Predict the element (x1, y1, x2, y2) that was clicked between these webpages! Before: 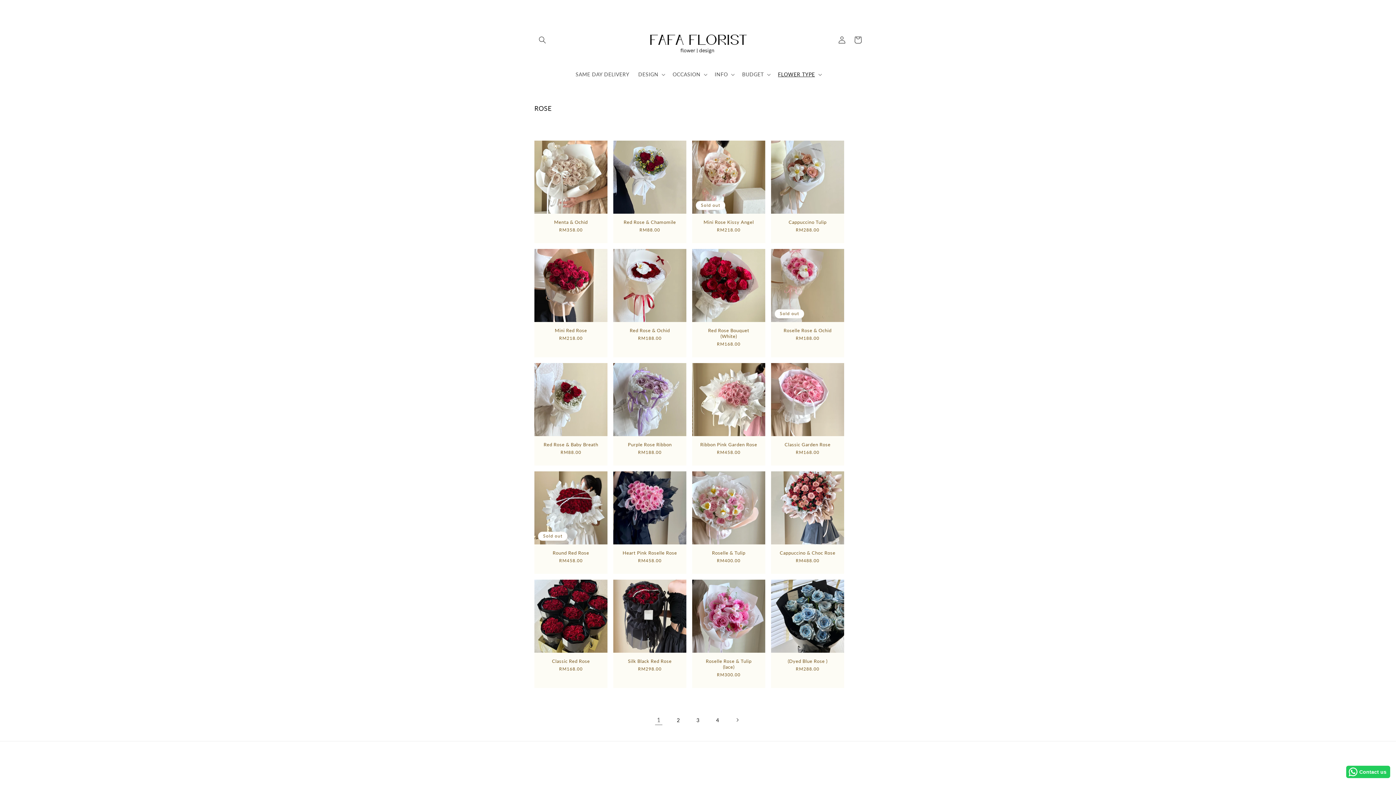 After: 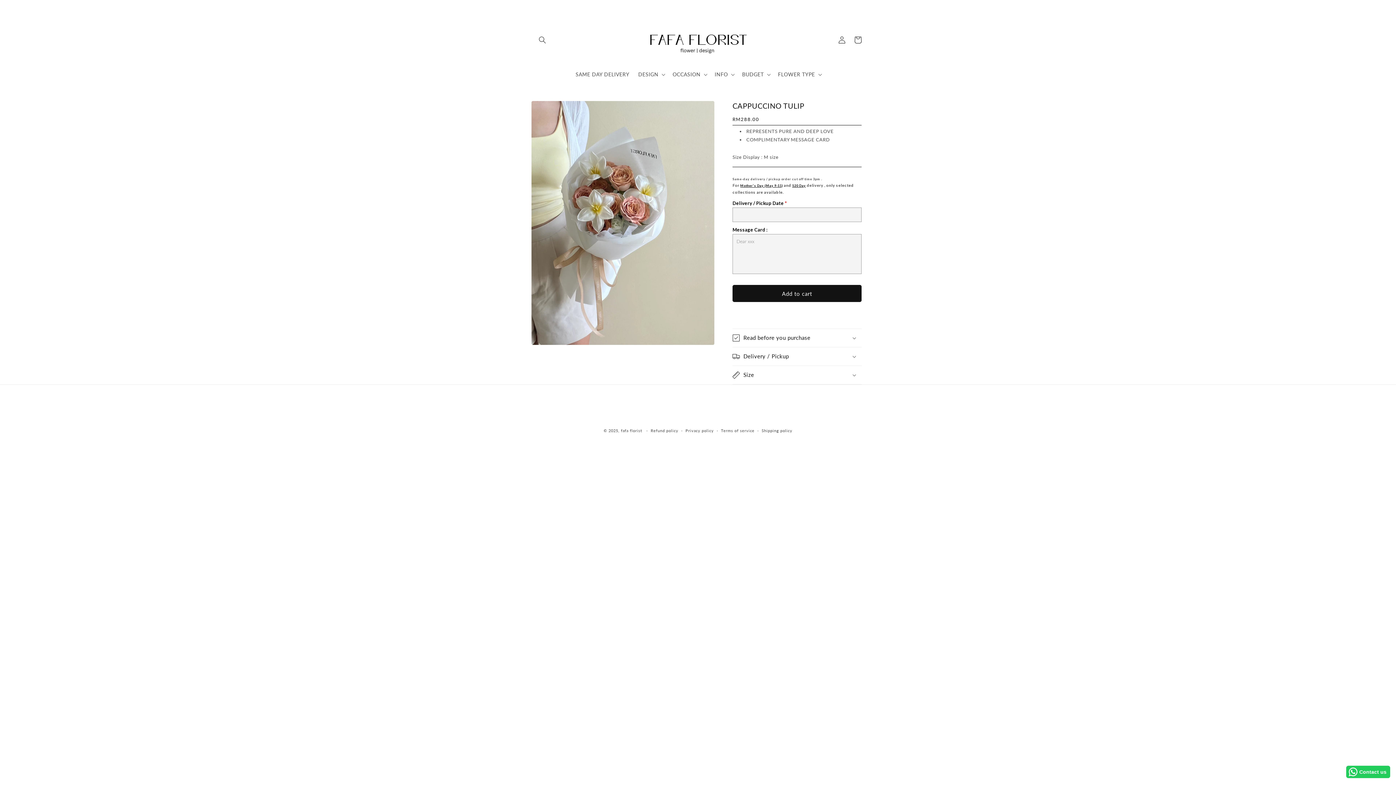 Action: bbox: (778, 219, 837, 225) label: Cappuccino Tulip